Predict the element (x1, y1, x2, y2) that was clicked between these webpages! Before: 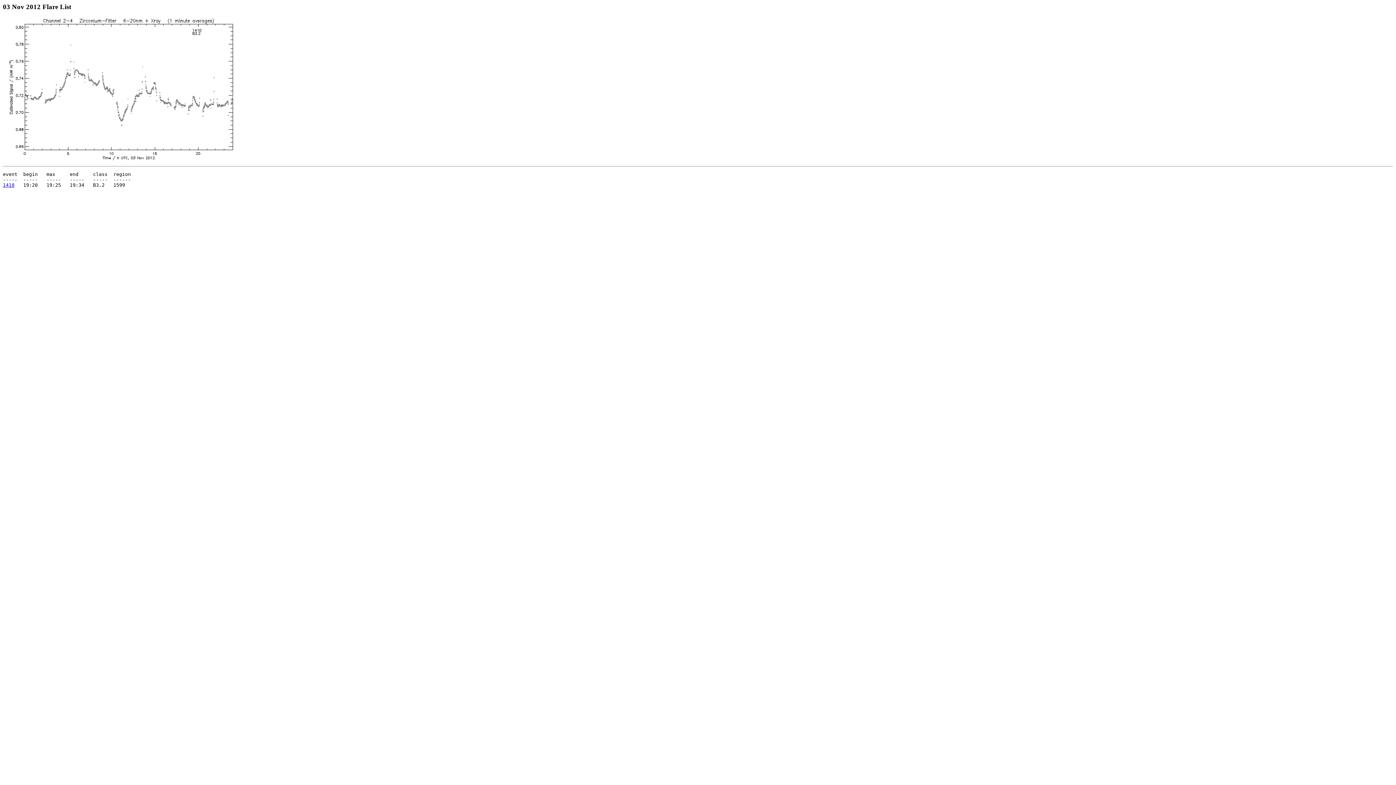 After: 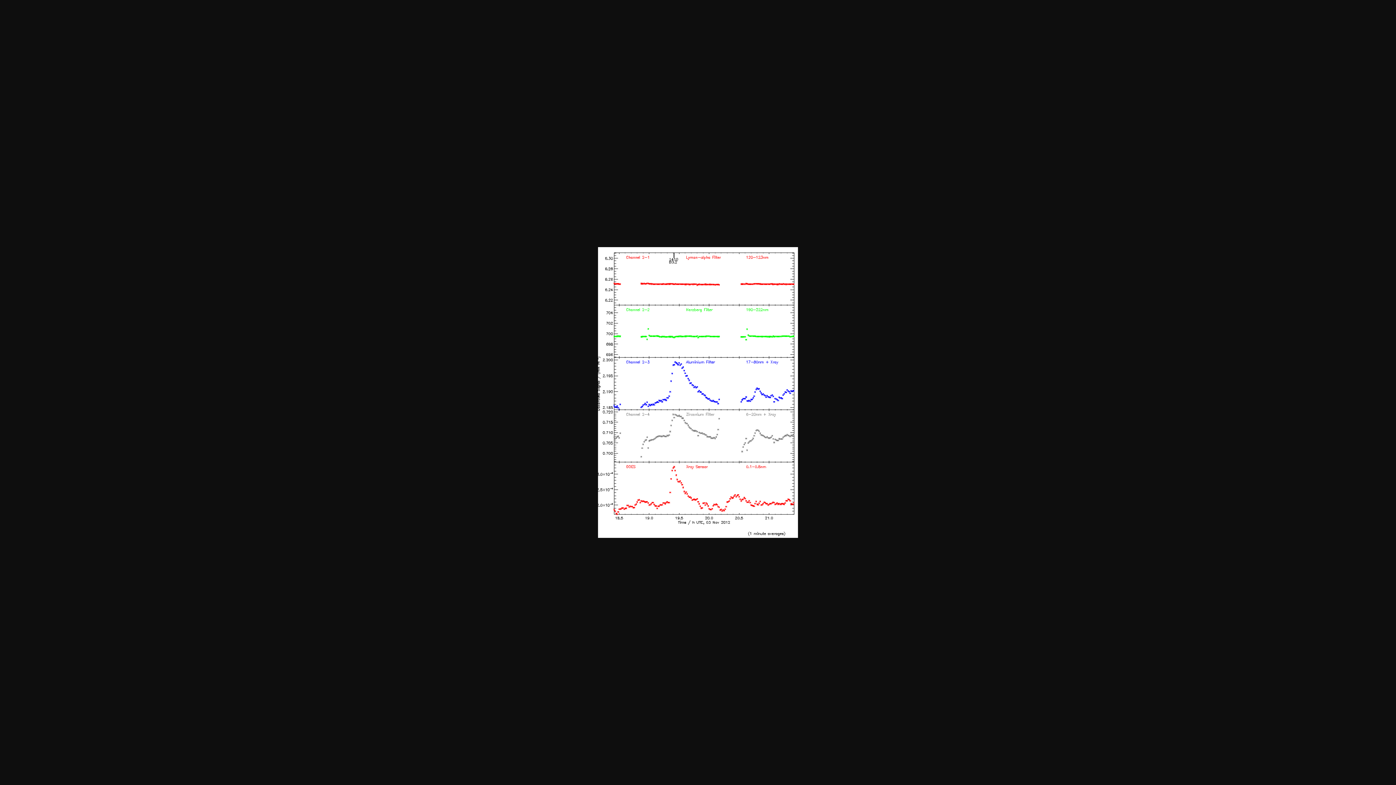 Action: bbox: (2, 182, 14, 187) label: 1410